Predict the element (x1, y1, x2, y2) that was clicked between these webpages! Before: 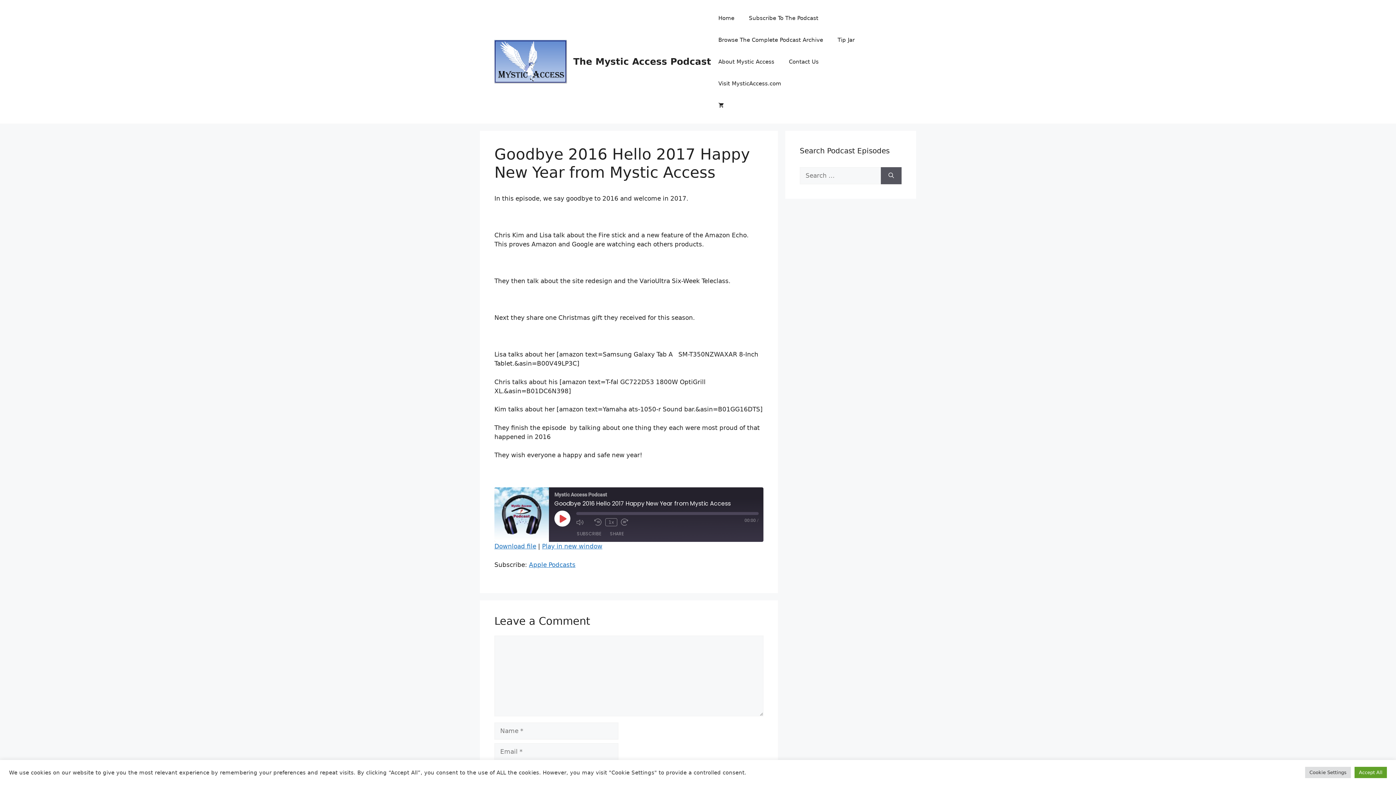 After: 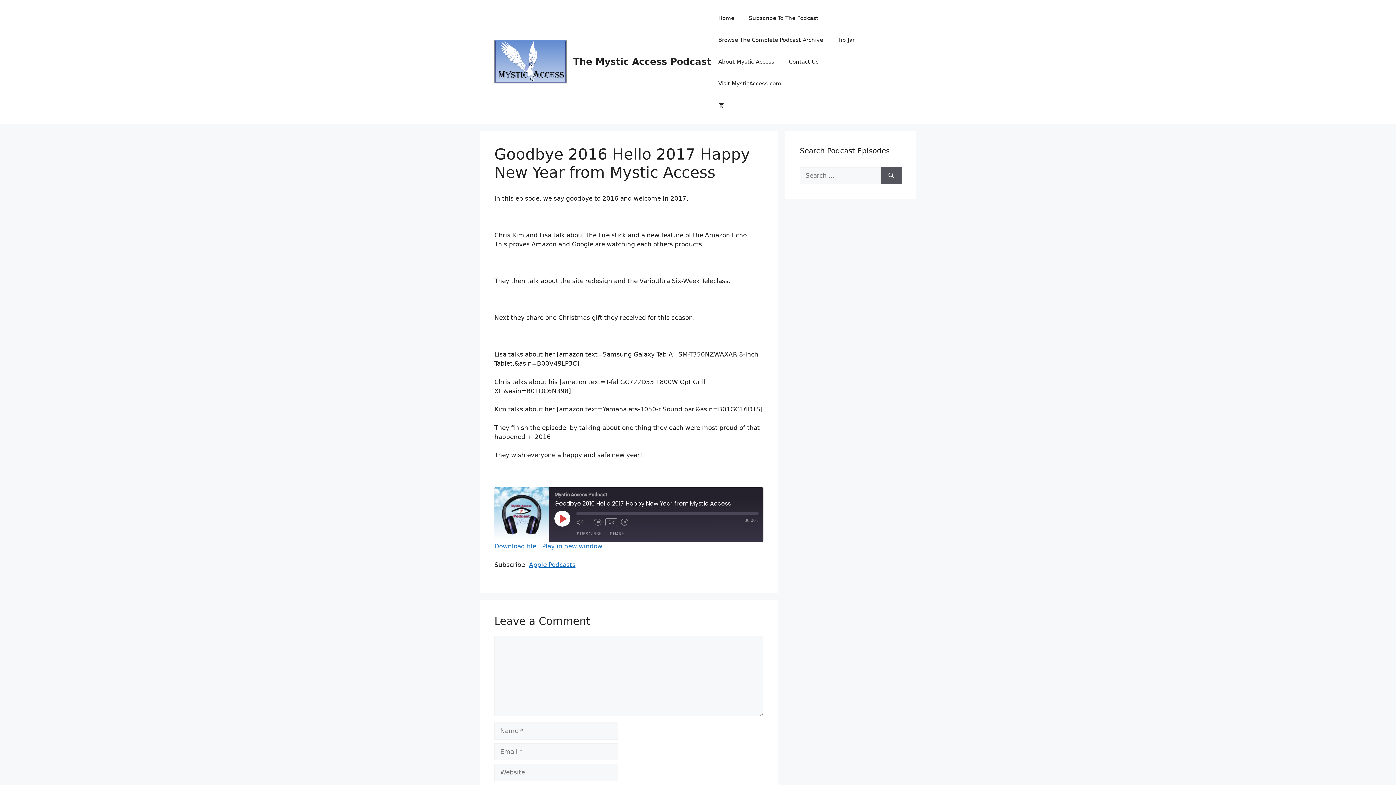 Action: bbox: (1354, 767, 1387, 778) label: Accept All